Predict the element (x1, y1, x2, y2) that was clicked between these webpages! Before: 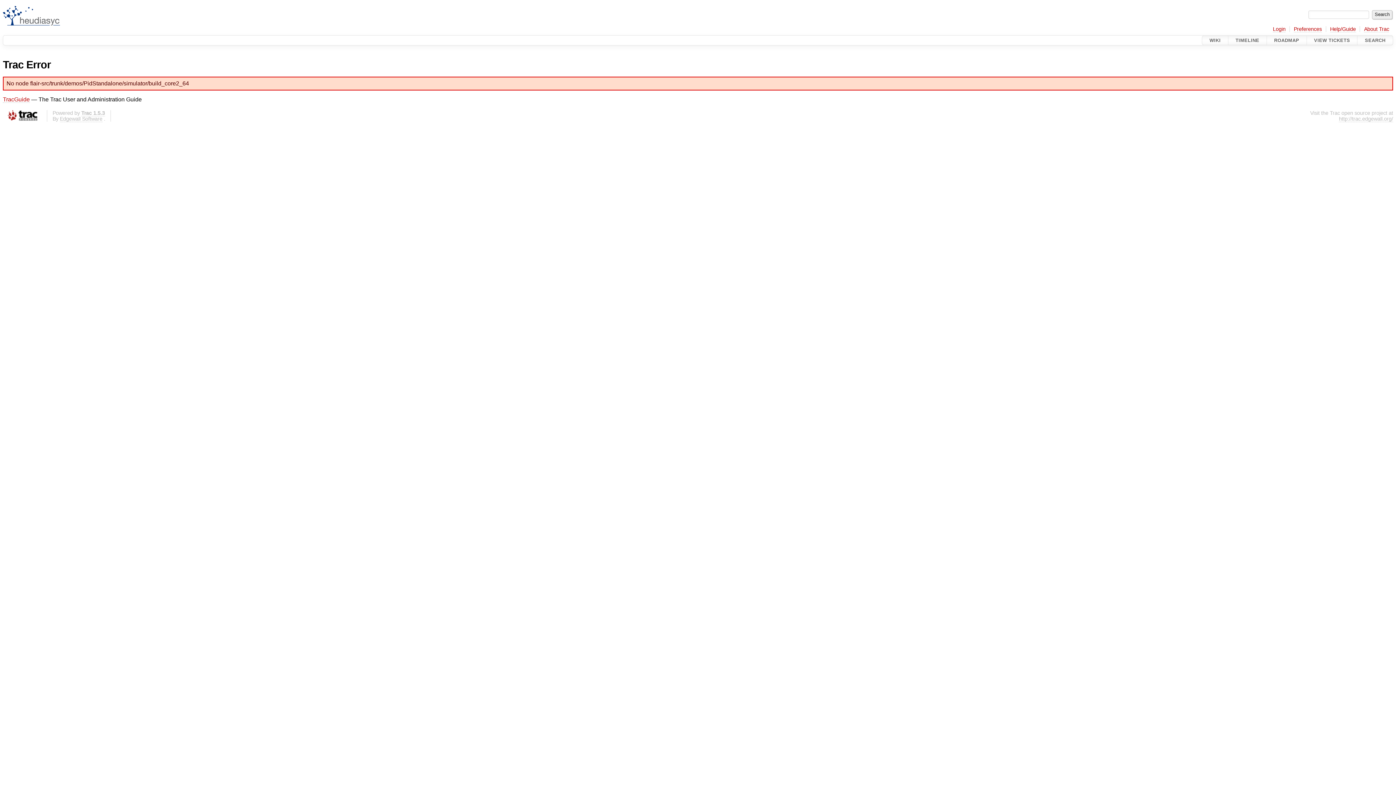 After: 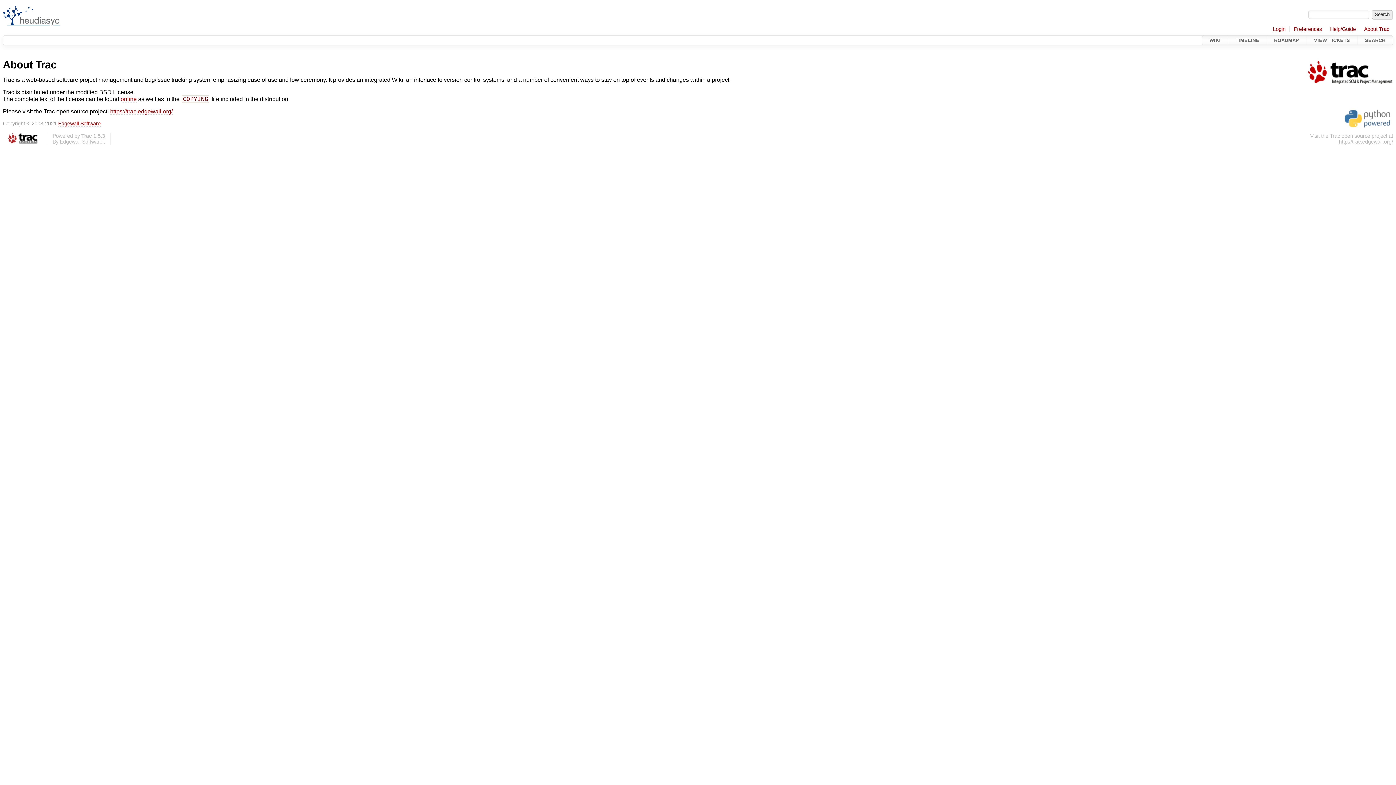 Action: label: Trac 1.5.3 bbox: (81, 110, 105, 116)